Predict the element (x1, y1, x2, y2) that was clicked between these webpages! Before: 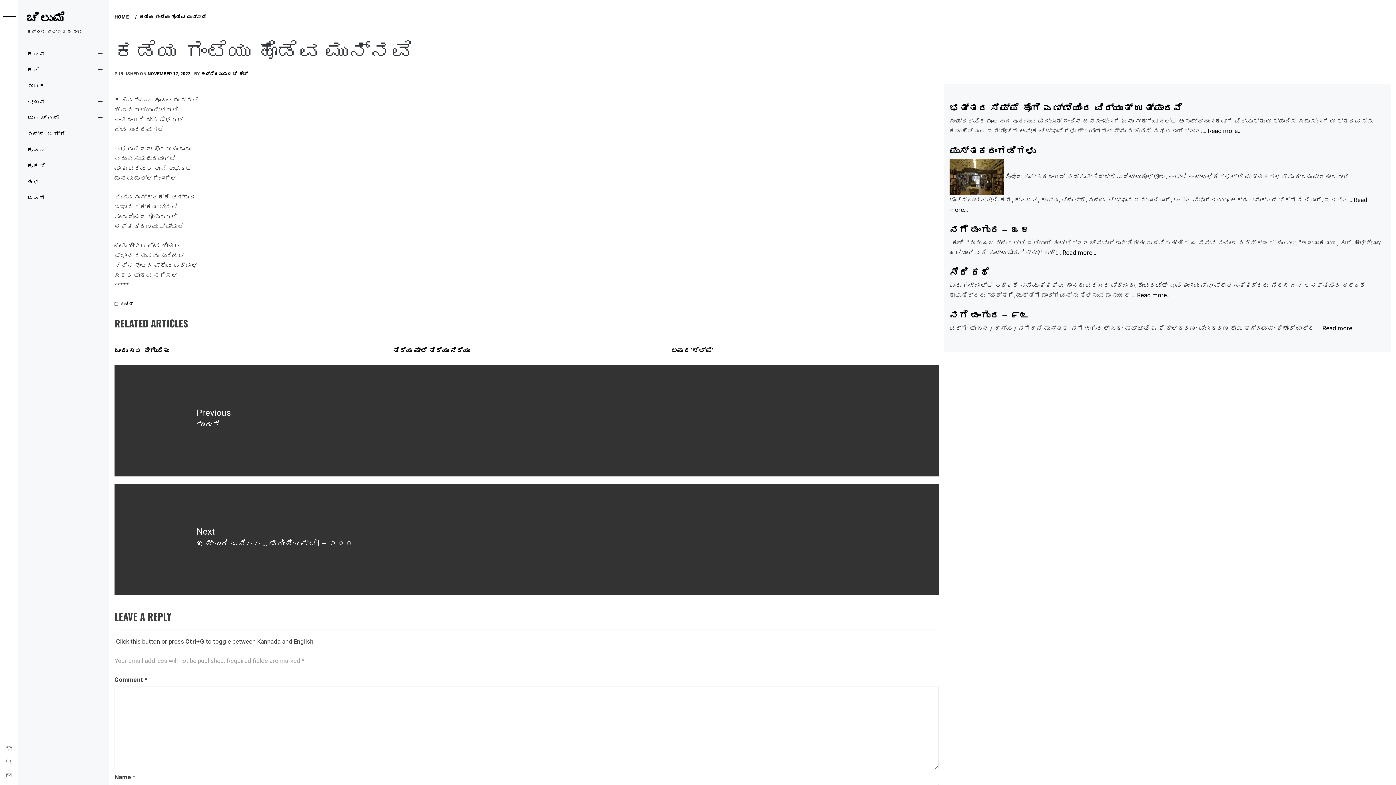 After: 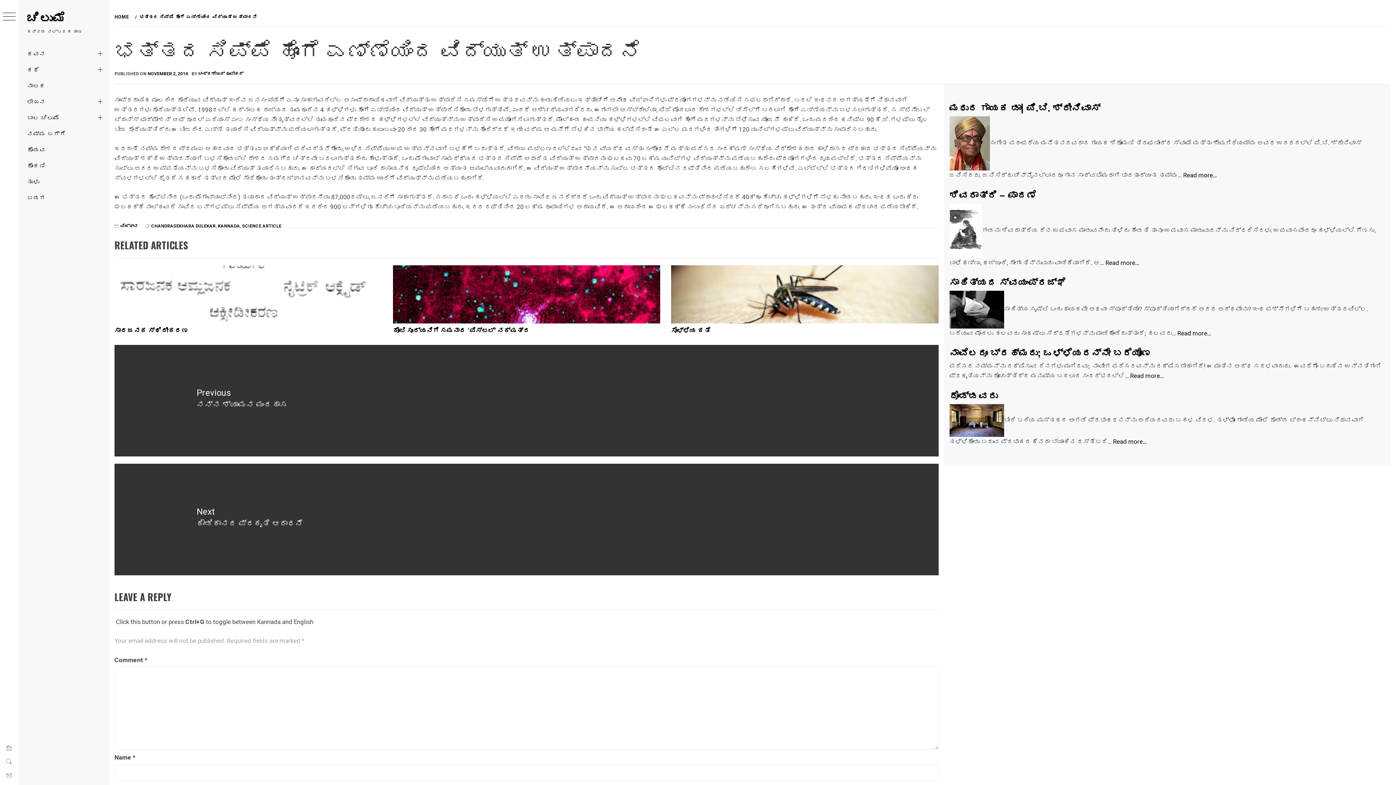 Action: bbox: (1208, 127, 1242, 134) label: Read more…